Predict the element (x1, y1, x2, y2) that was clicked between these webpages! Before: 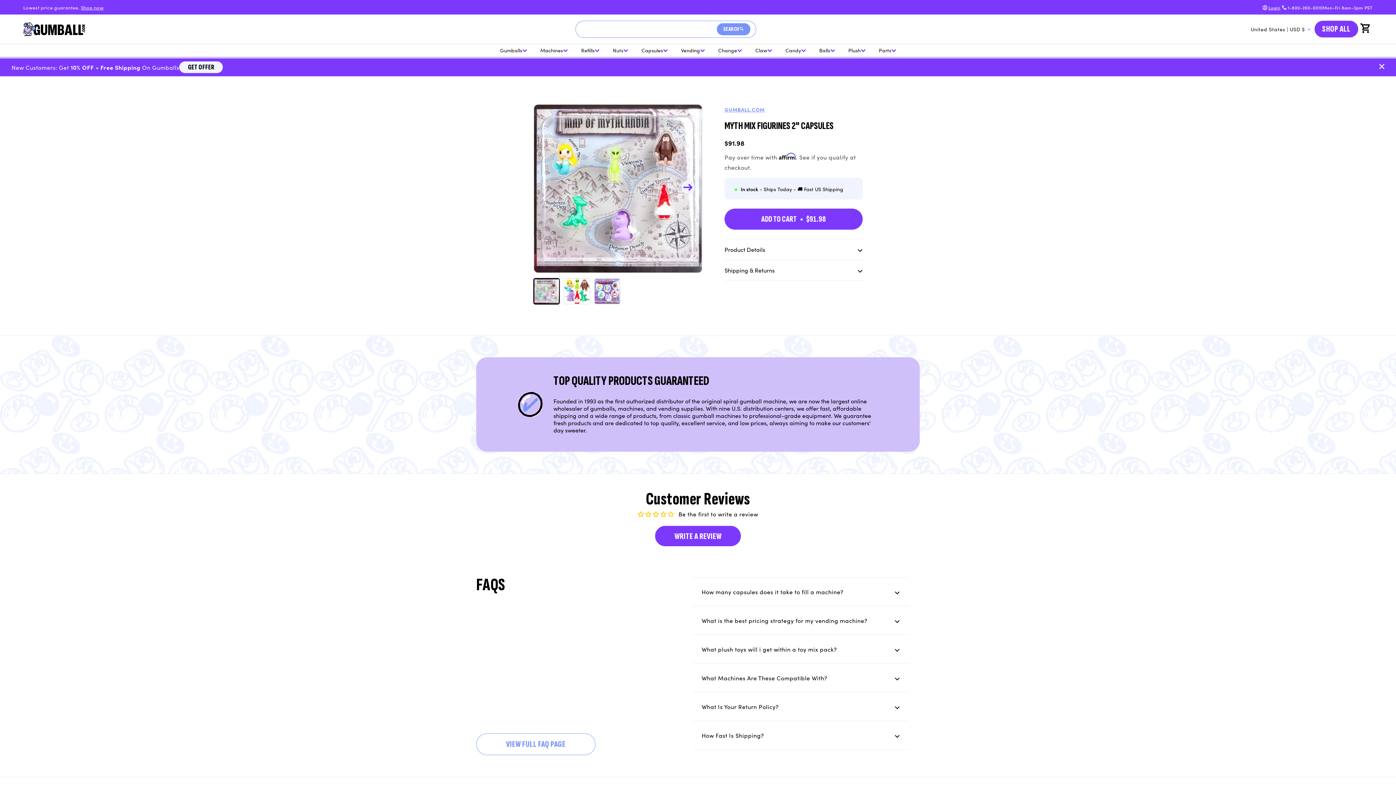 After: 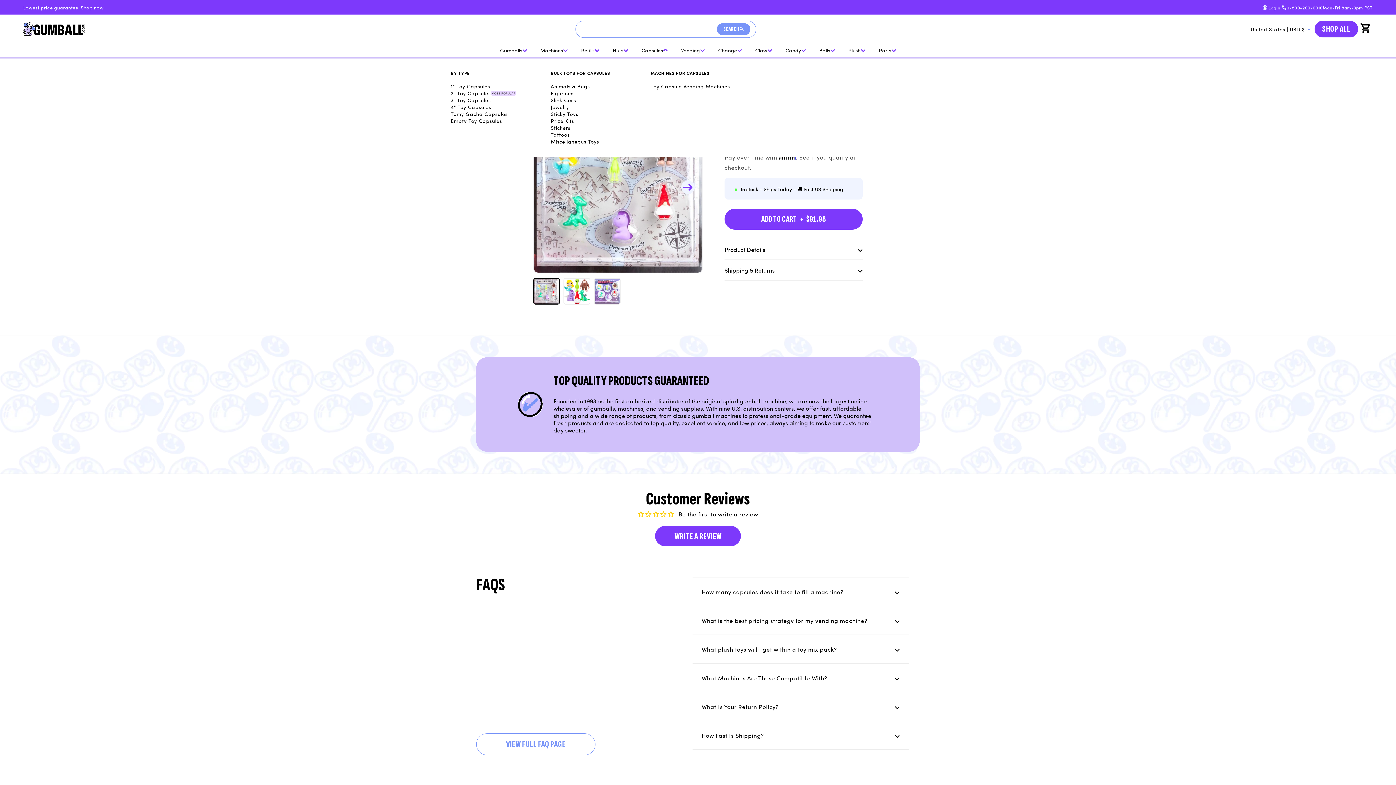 Action: bbox: (634, 44, 674, 58) label: Capsules